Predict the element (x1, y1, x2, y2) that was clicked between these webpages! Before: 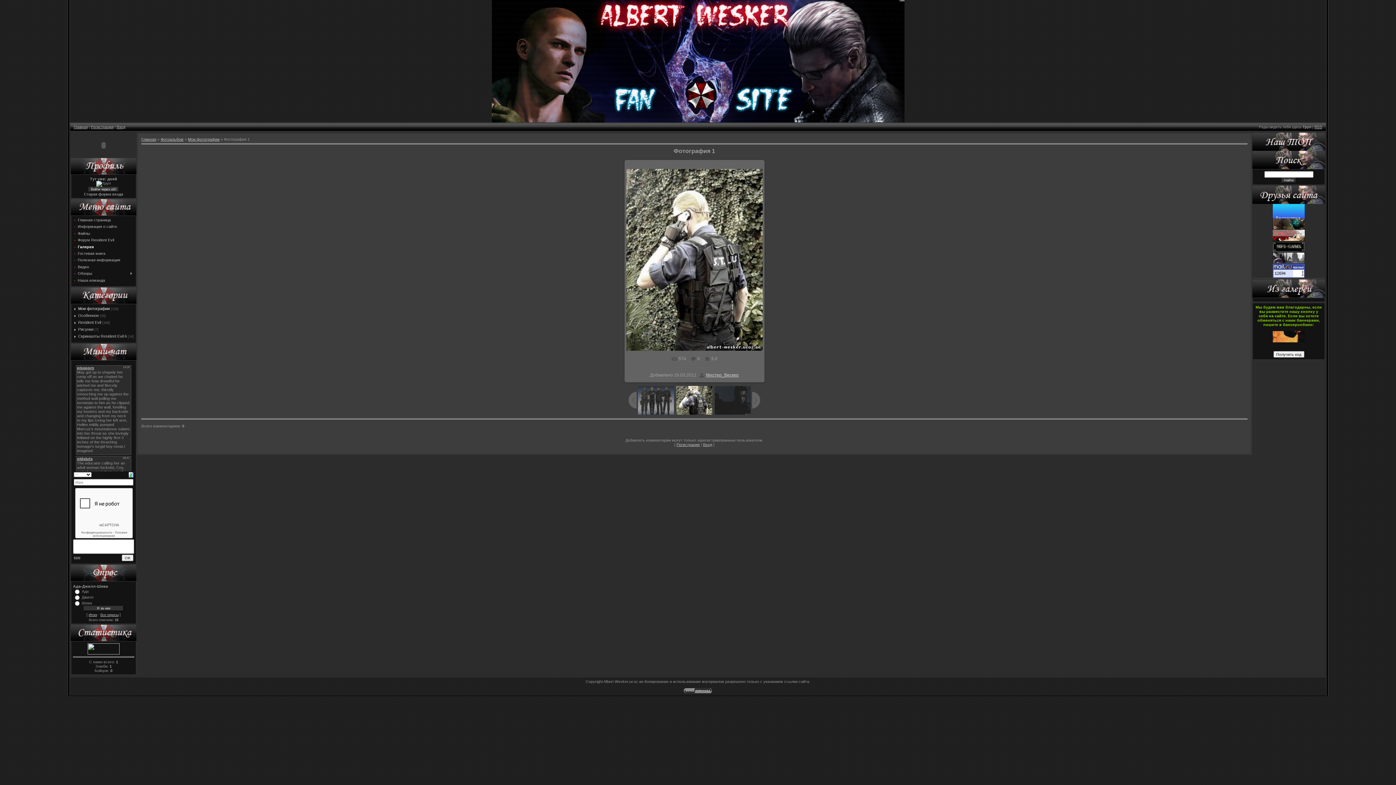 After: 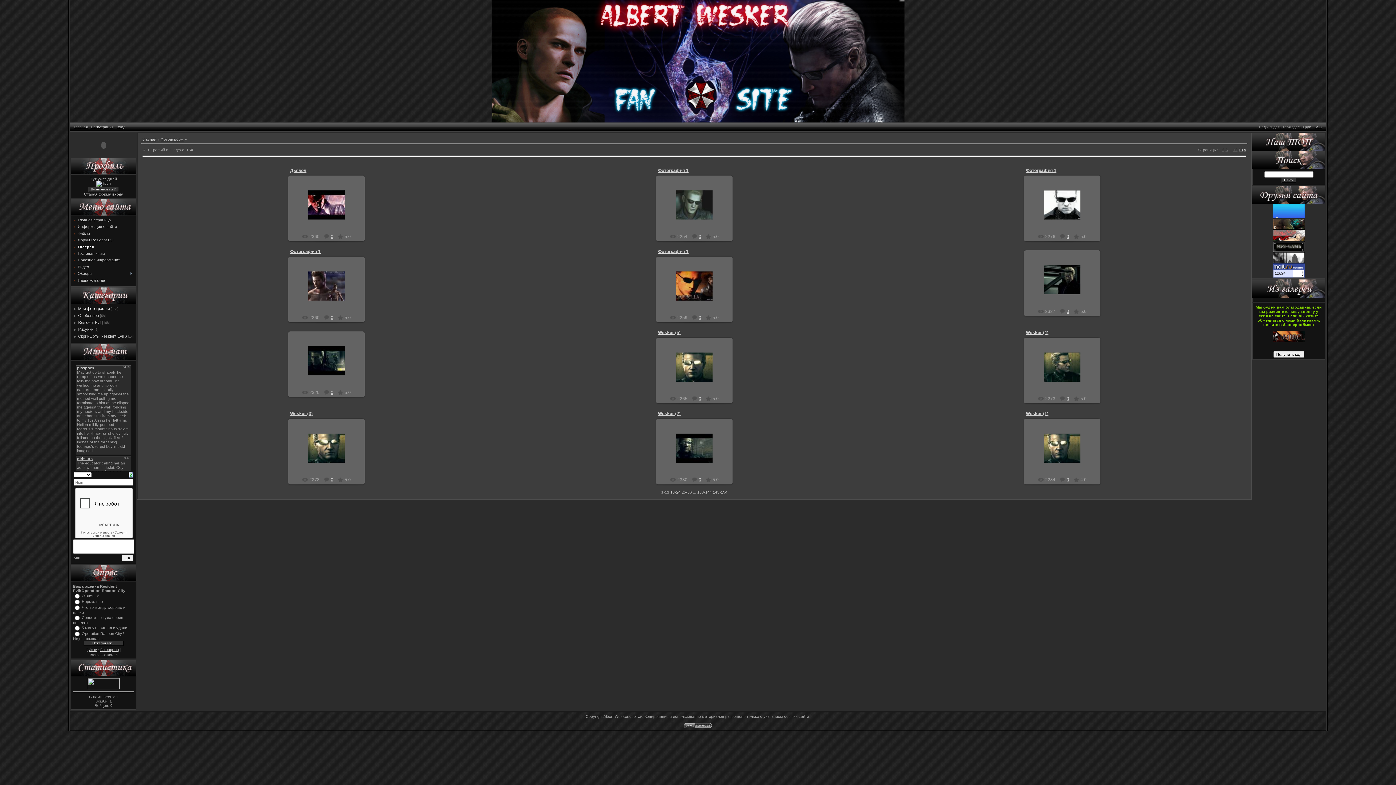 Action: label: Мои фотографии bbox: (188, 137, 219, 141)